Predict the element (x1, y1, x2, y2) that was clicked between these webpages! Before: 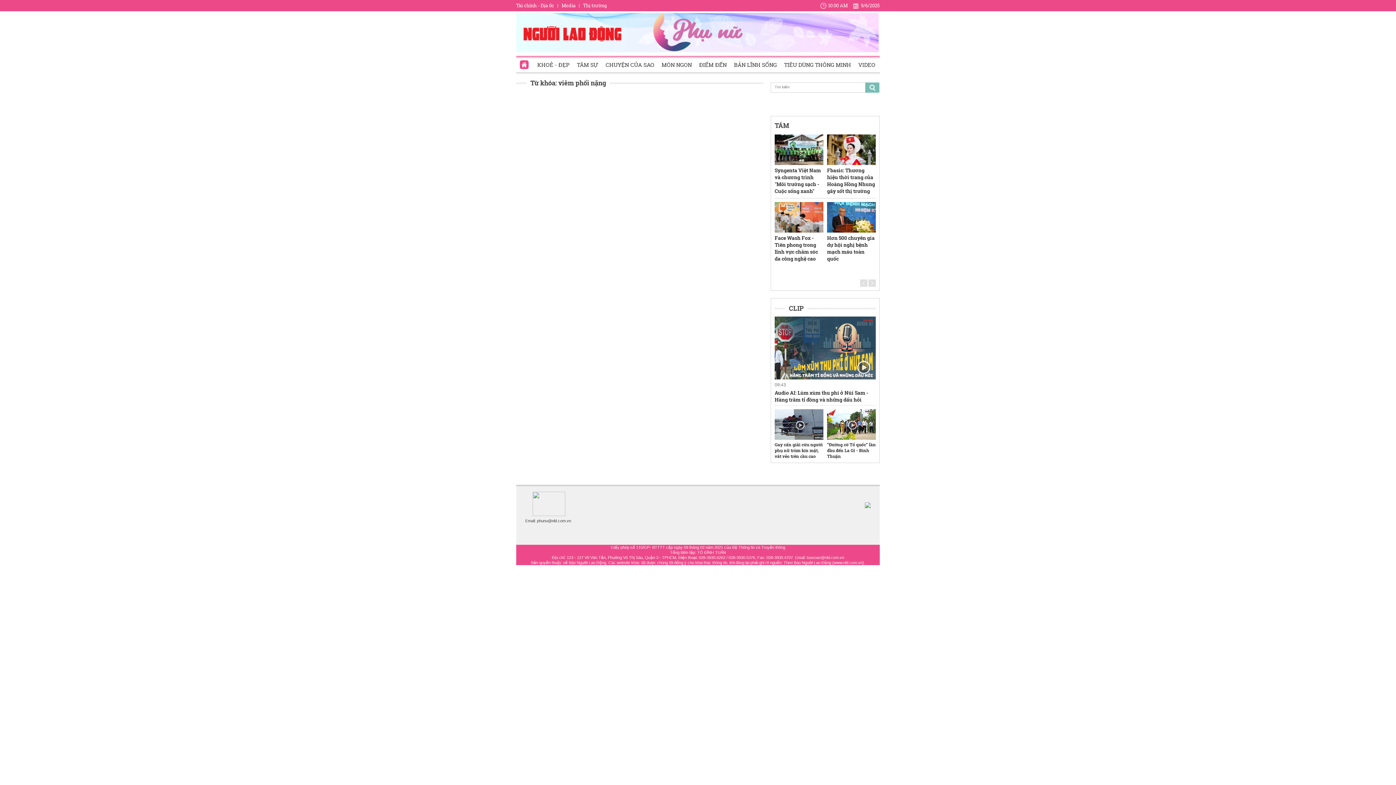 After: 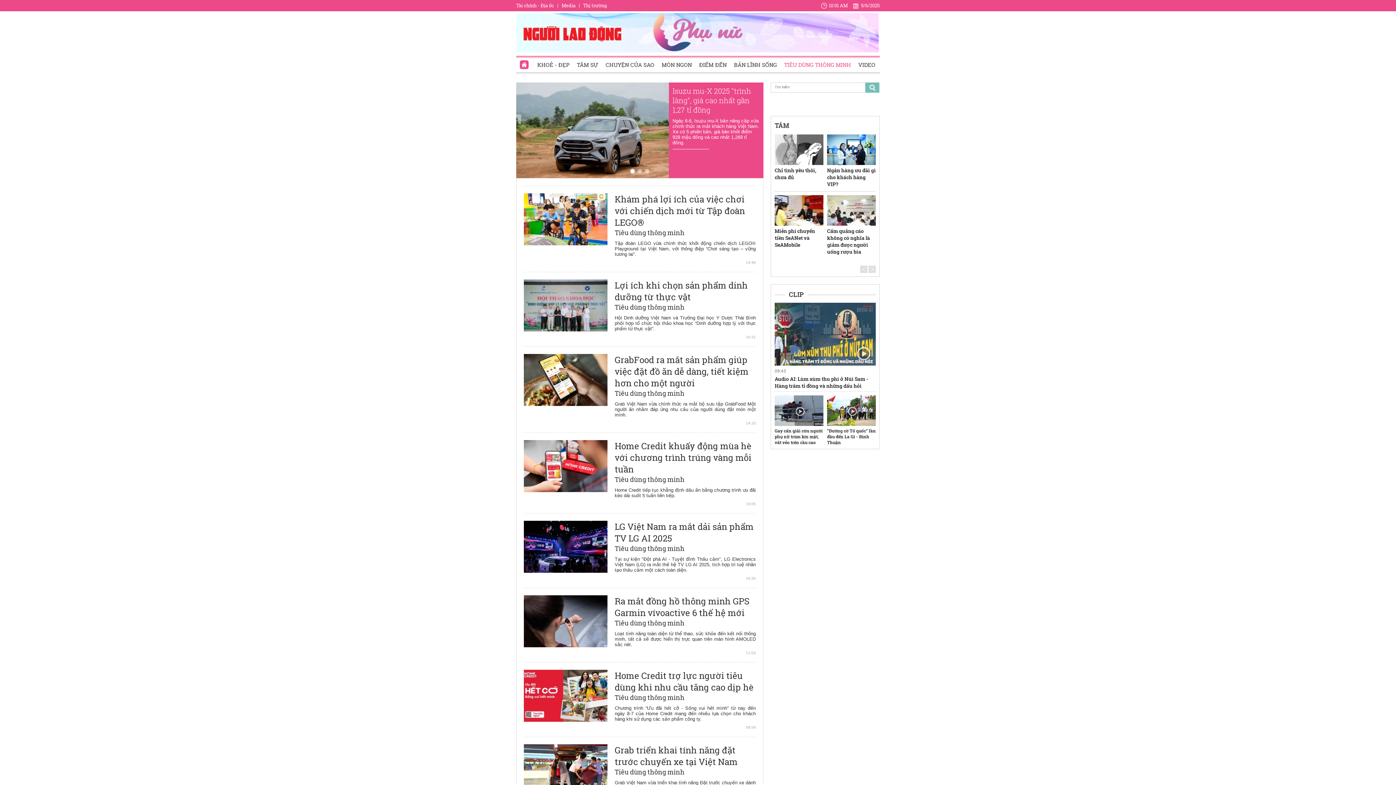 Action: bbox: (784, 56, 851, 73) label: TIÊU DÙNG THÔNG MINH